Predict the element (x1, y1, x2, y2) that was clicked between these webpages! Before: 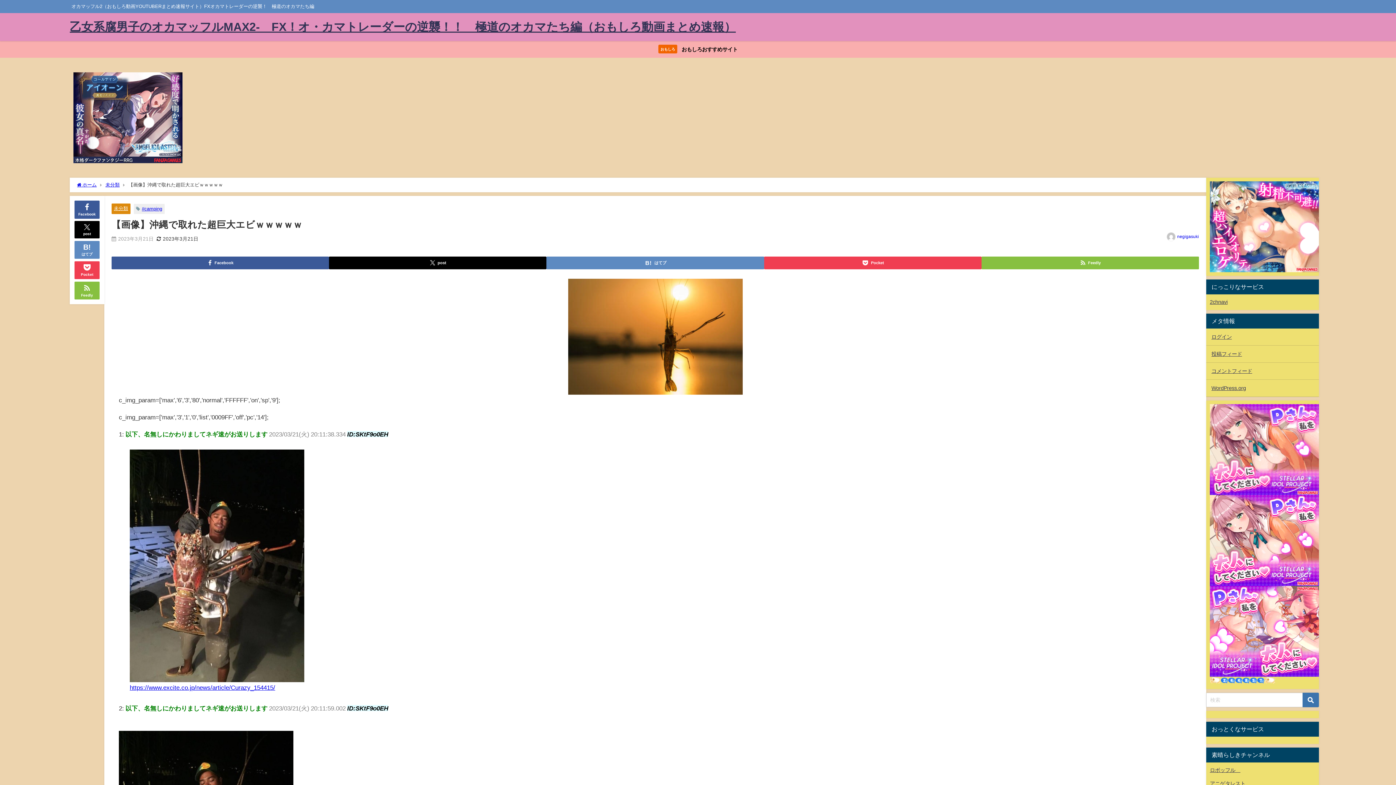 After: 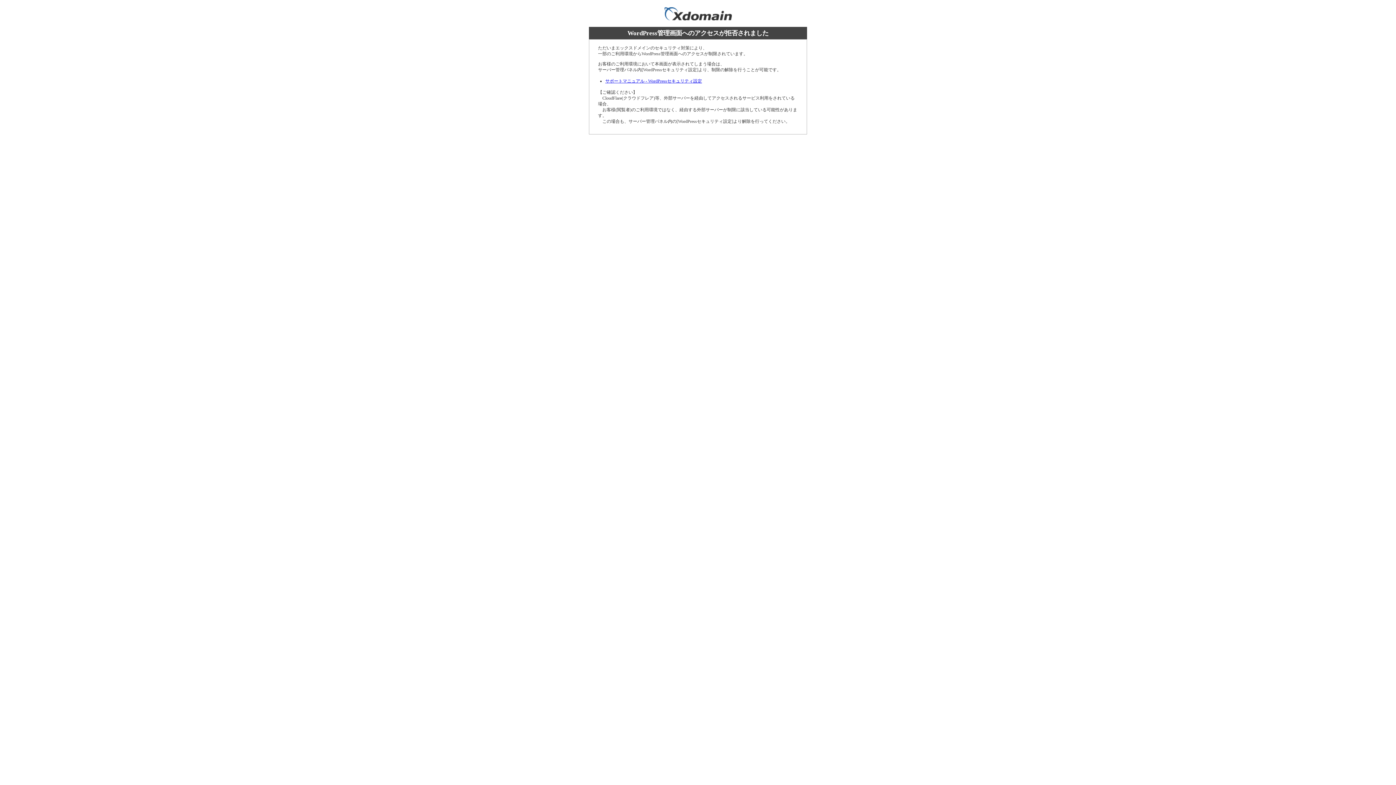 Action: bbox: (1206, 328, 1319, 345) label: ログイン